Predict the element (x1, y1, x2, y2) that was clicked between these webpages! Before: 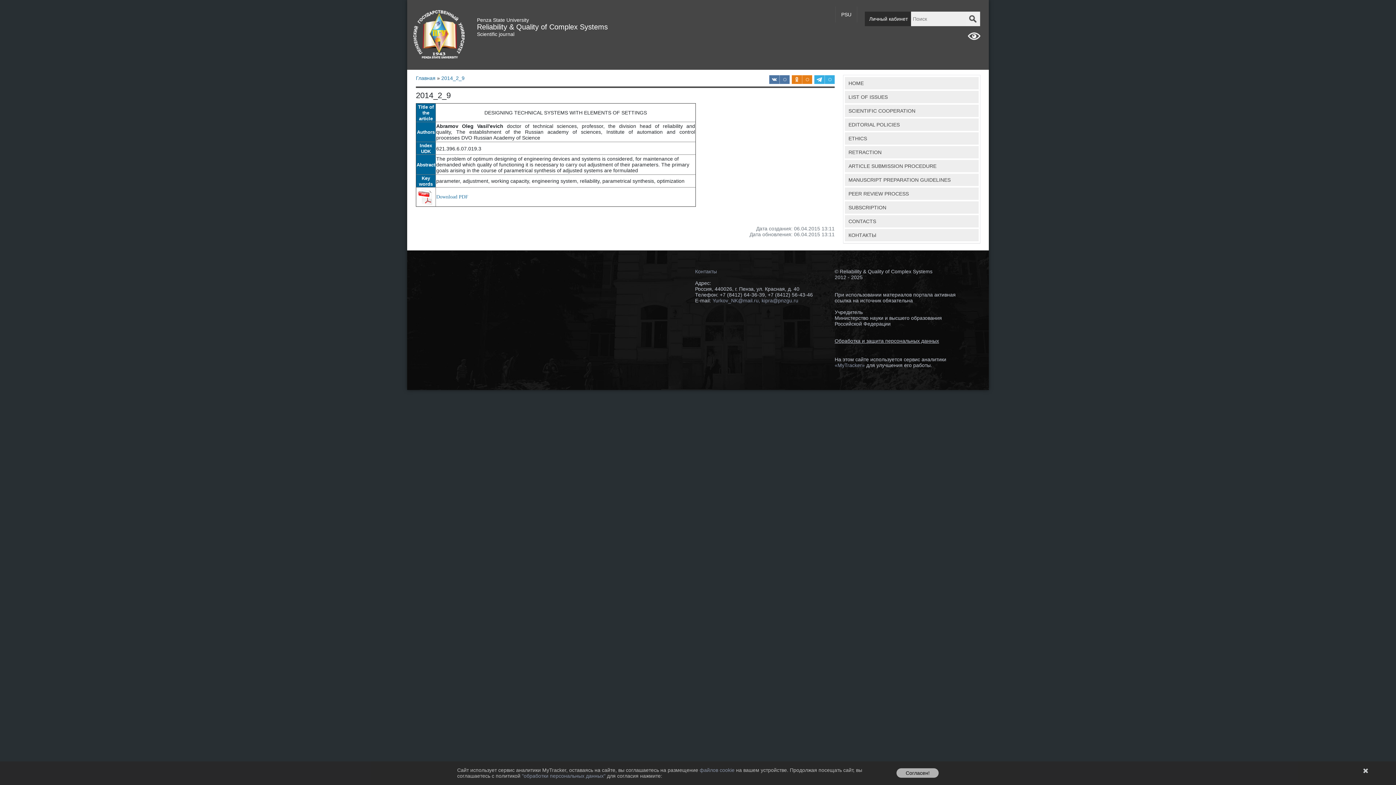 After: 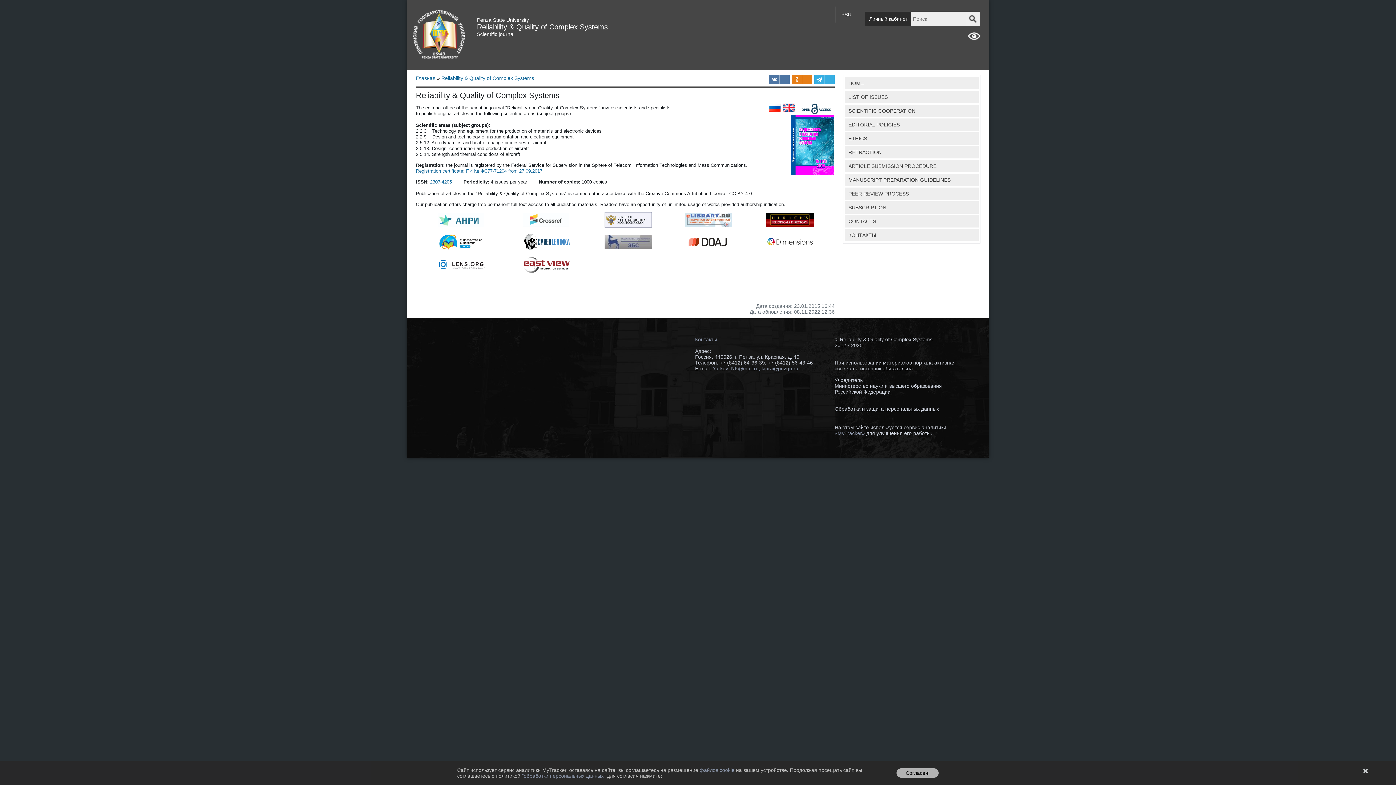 Action: bbox: (845, 77, 978, 89) label: HOME